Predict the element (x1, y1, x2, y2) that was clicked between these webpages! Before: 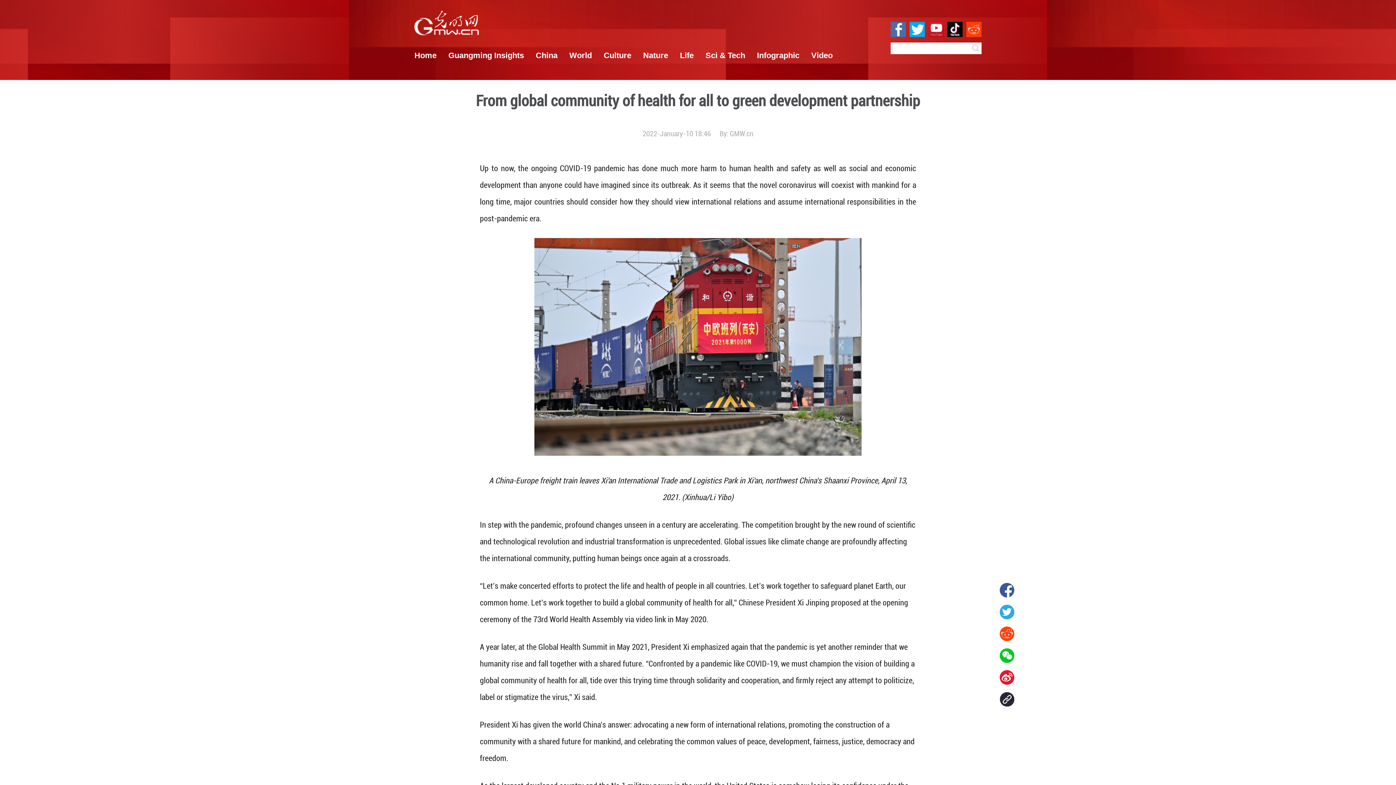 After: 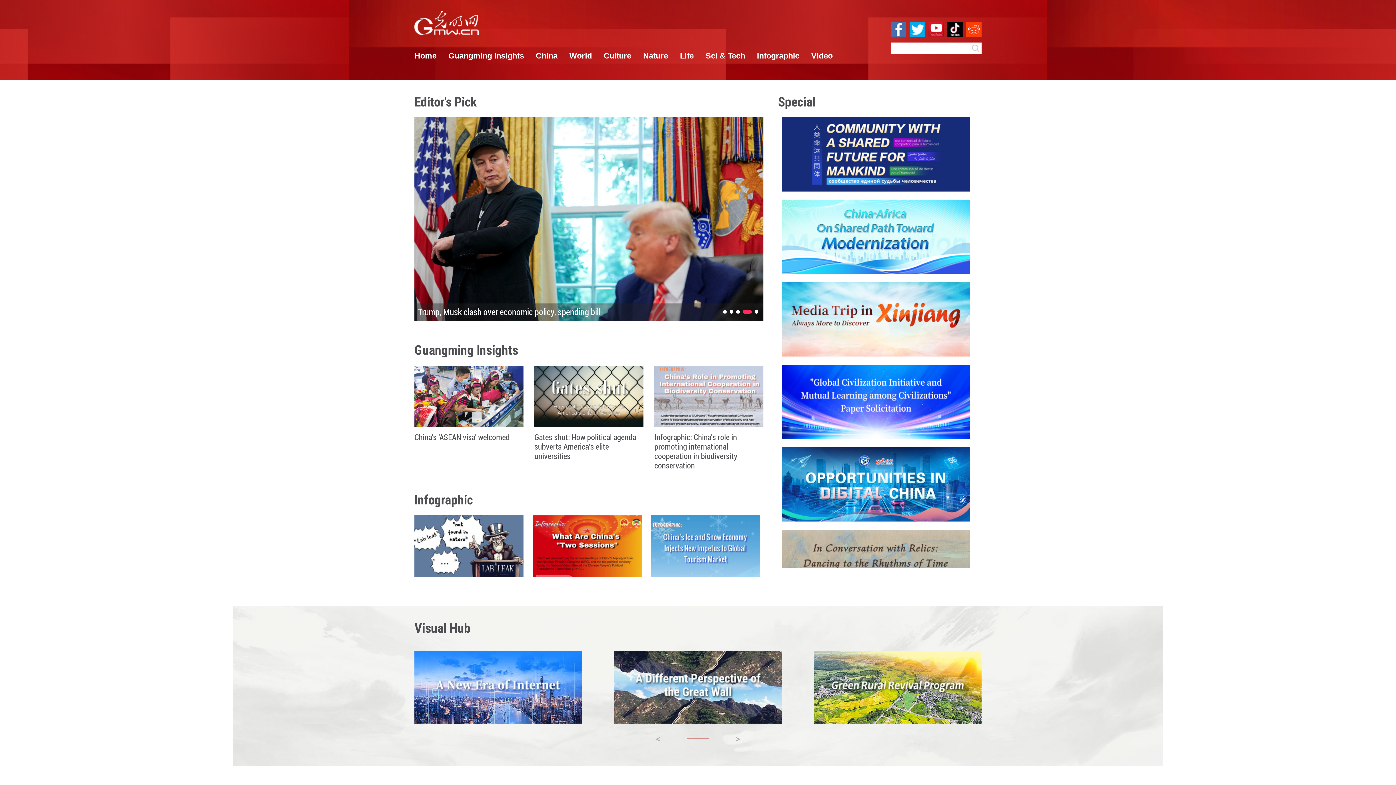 Action: bbox: (414, 50, 446, 60) label: Home